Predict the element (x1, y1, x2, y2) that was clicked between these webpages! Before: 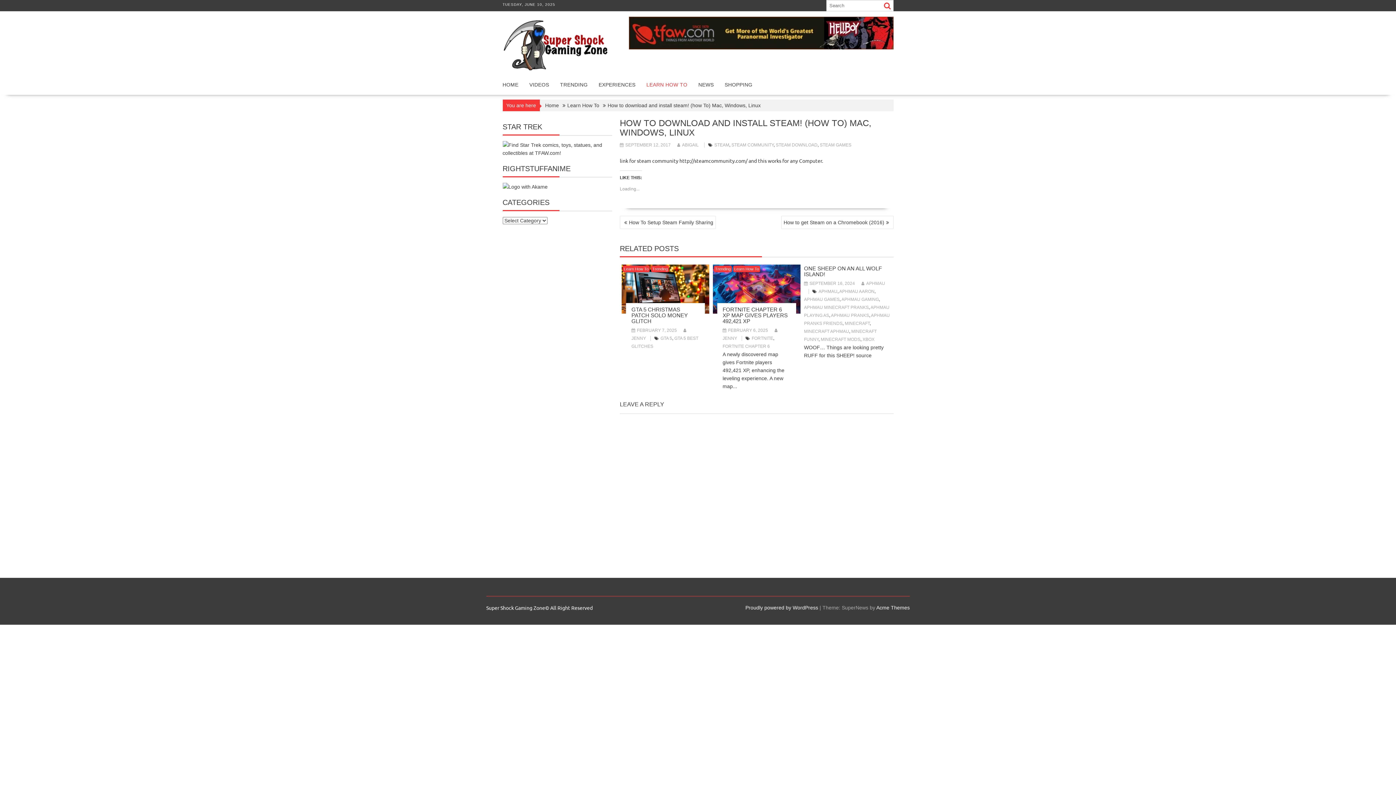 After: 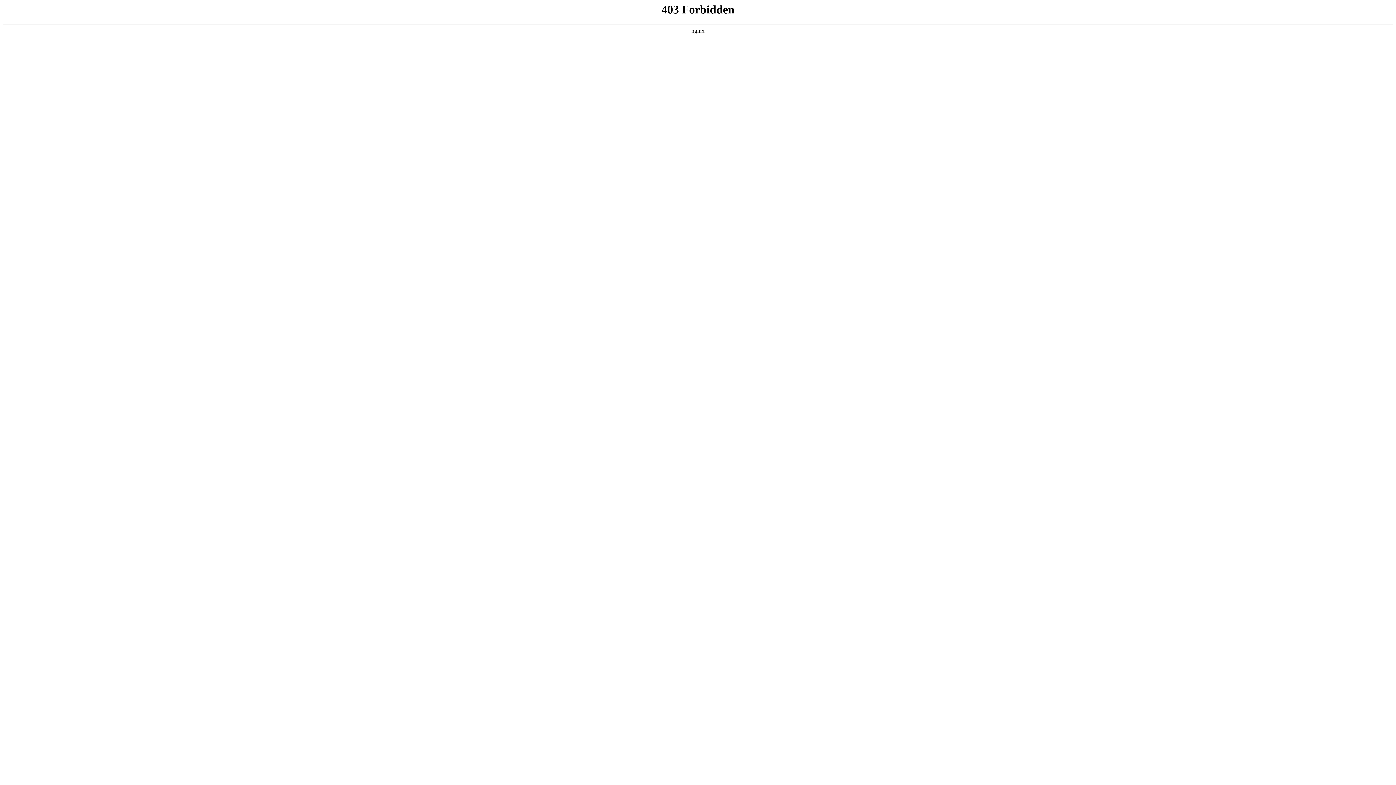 Action: bbox: (745, 605, 818, 610) label: Proudly powered by WordPress